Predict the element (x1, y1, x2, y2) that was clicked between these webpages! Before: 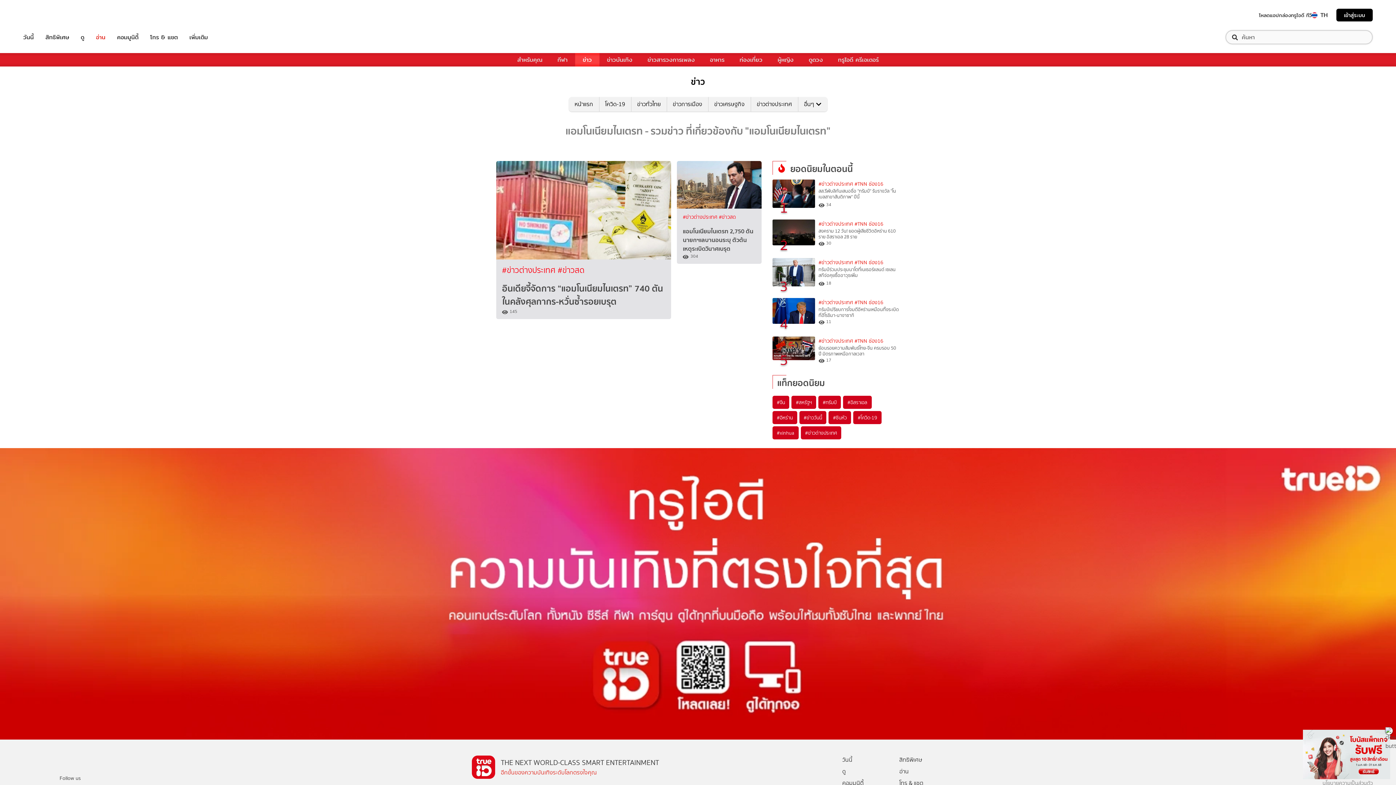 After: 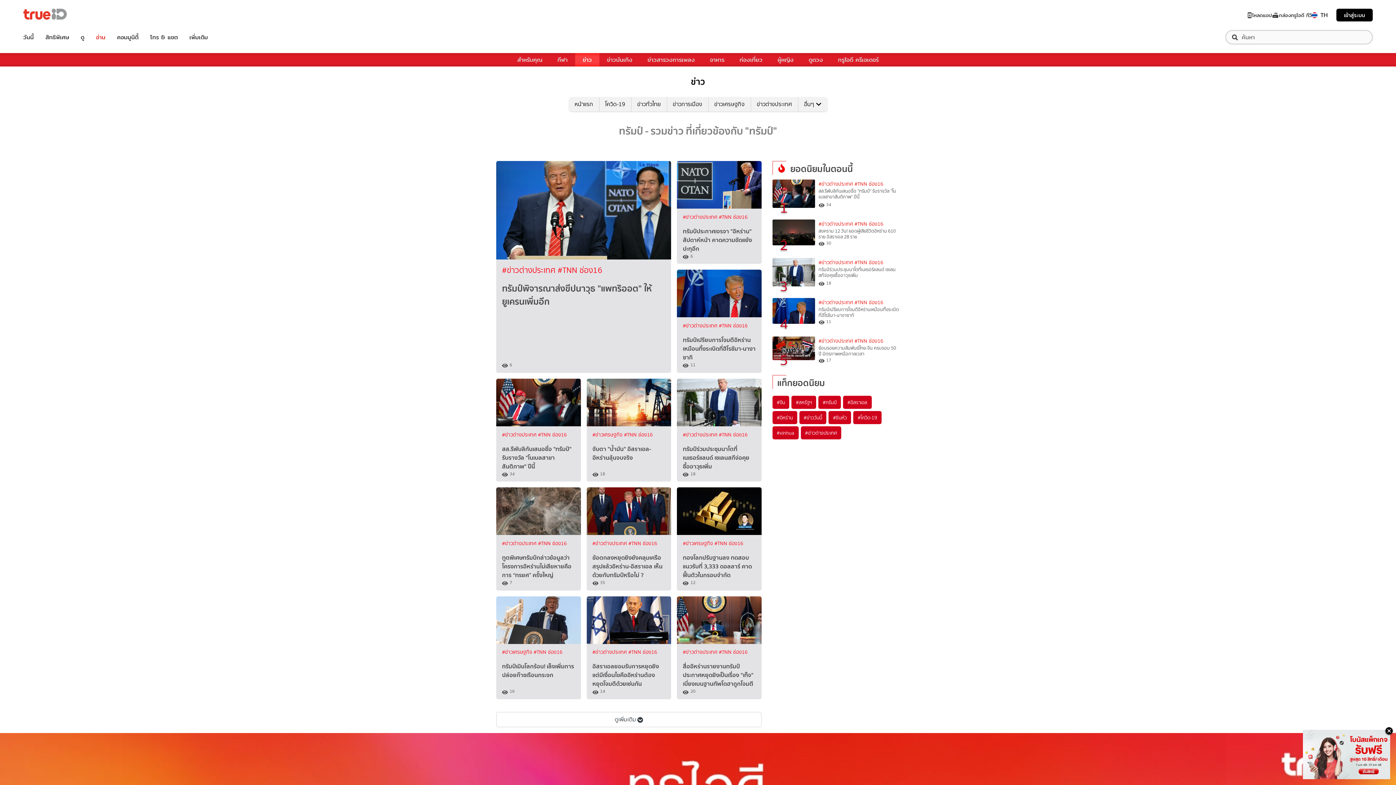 Action: bbox: (818, 395, 841, 408) label: #ทรัมป์